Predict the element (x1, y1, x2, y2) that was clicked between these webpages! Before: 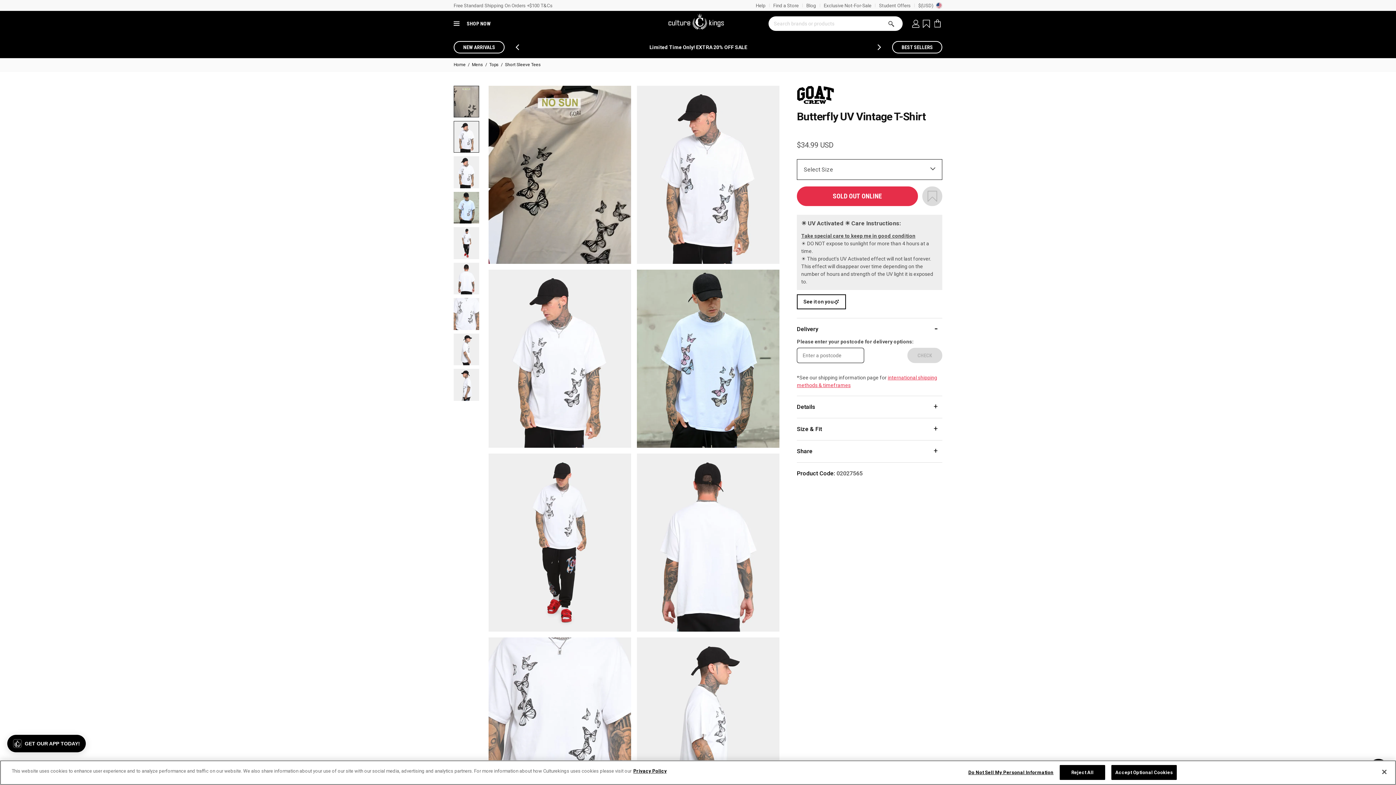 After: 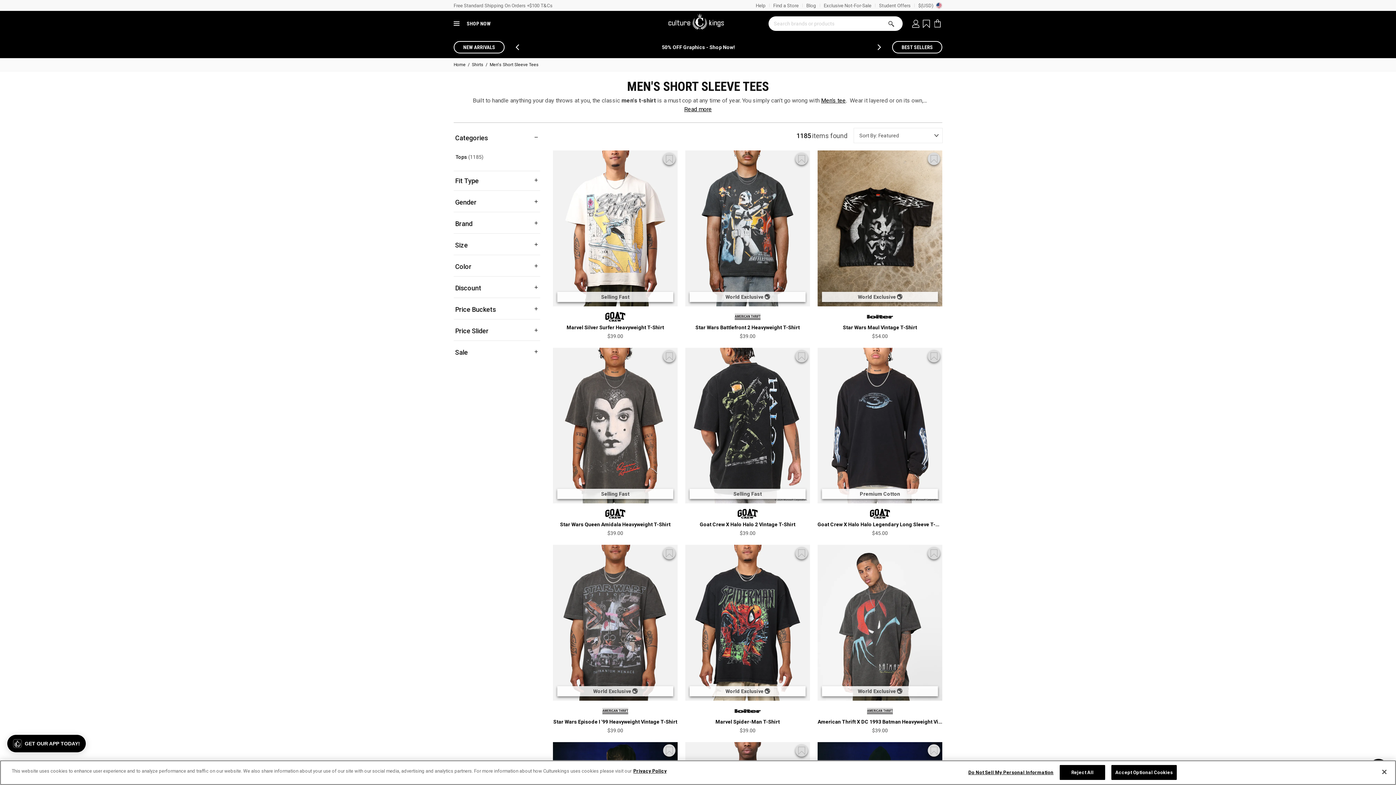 Action: bbox: (505, 61, 541, 68) label: Short Sleeve Tees